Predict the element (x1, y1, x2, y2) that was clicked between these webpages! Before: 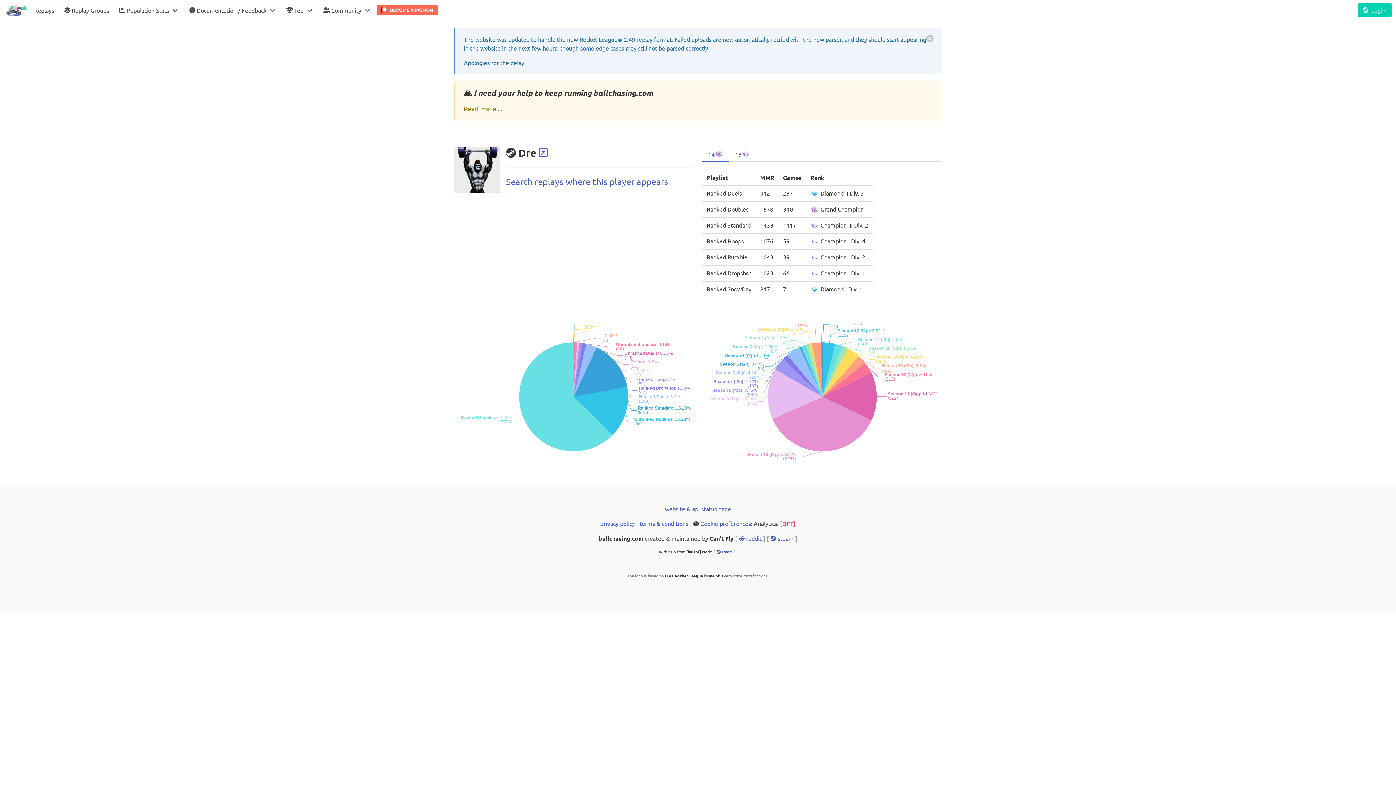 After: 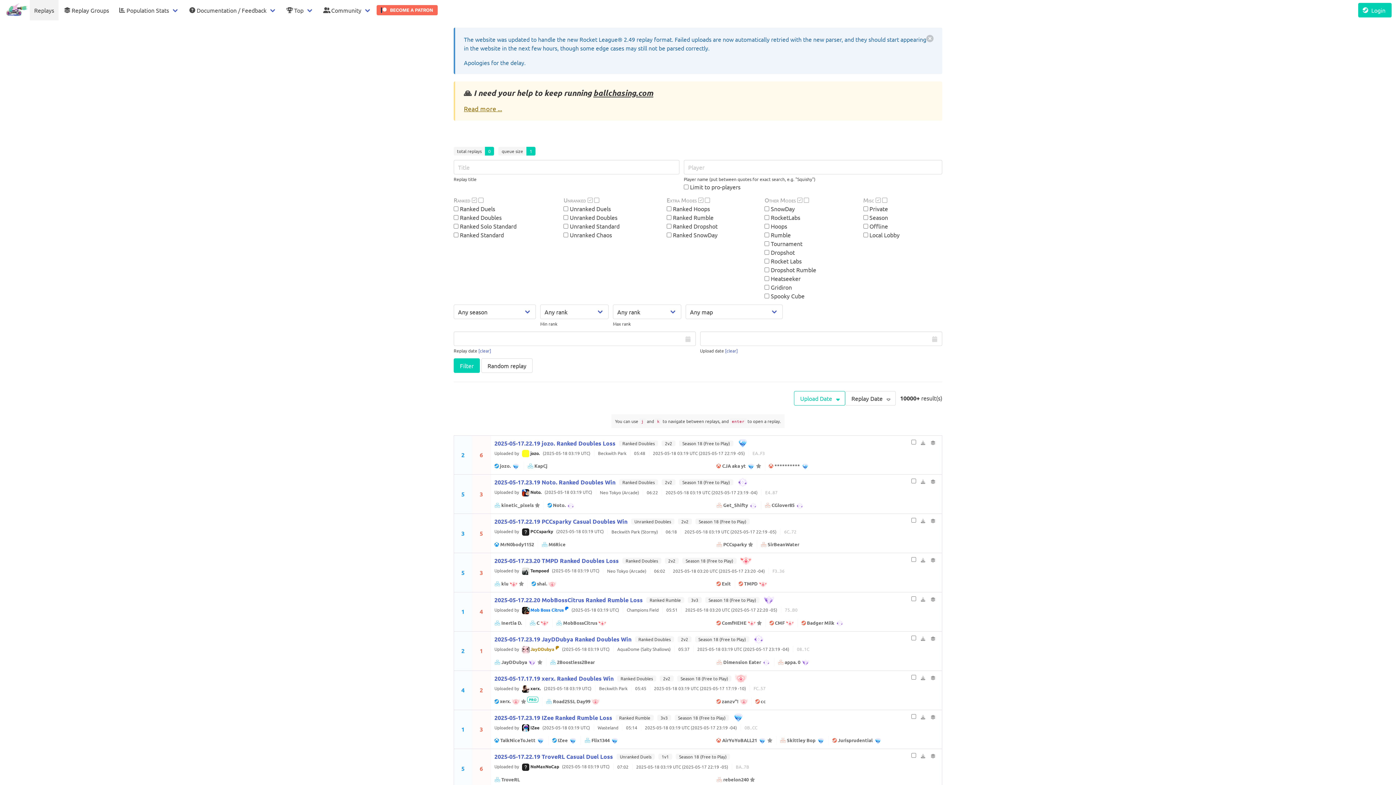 Action: bbox: (593, 88, 653, 97) label: ballchasing.com